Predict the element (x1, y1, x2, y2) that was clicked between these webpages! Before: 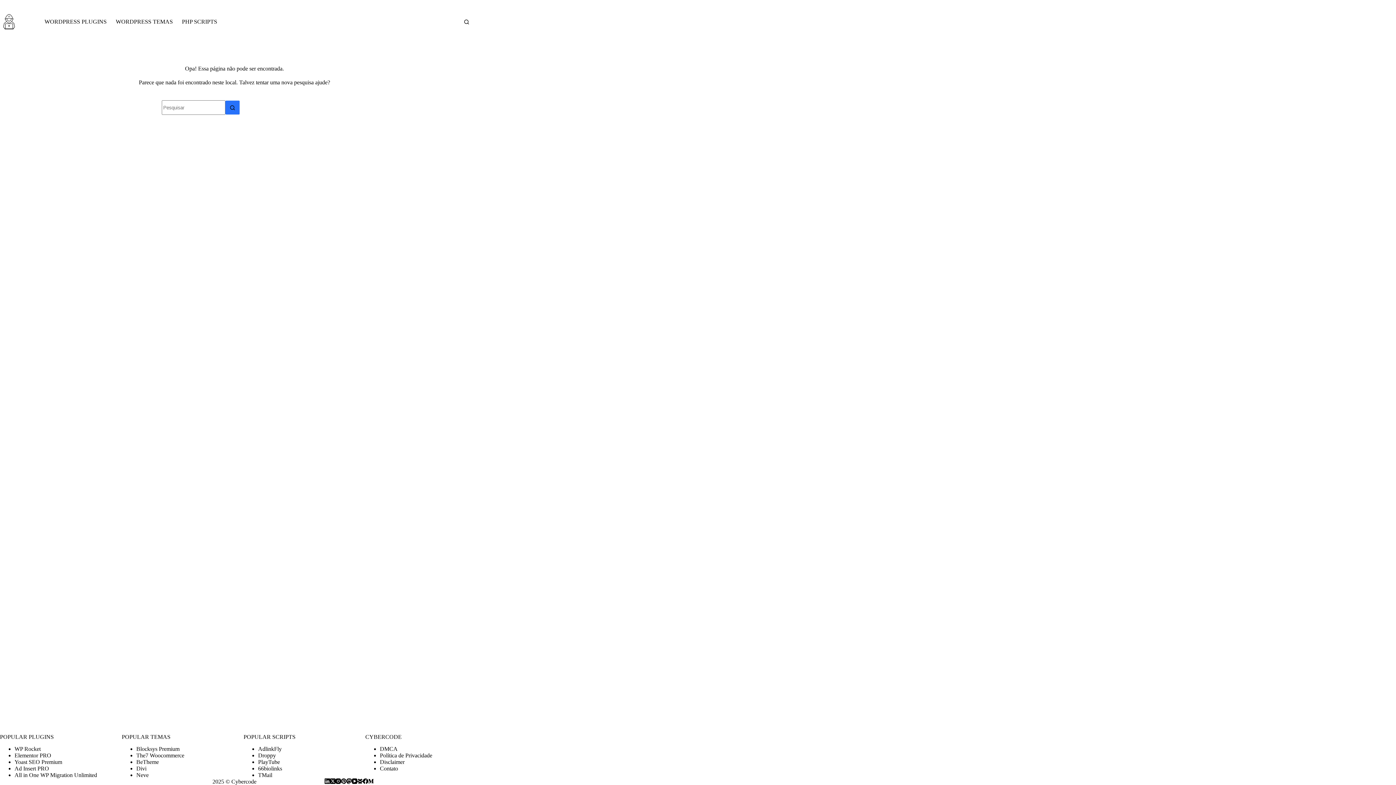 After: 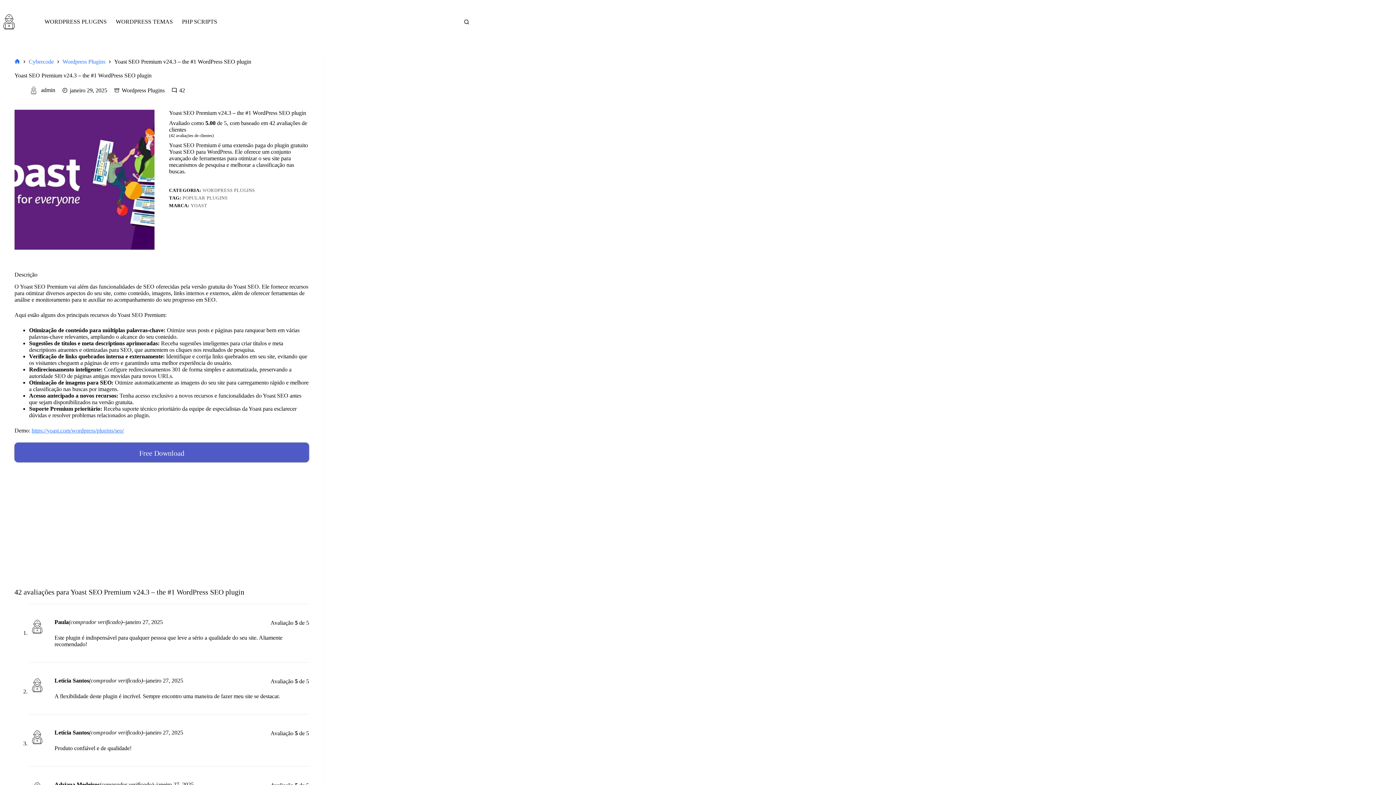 Action: bbox: (14, 759, 62, 765) label: Yoast SEO Premium